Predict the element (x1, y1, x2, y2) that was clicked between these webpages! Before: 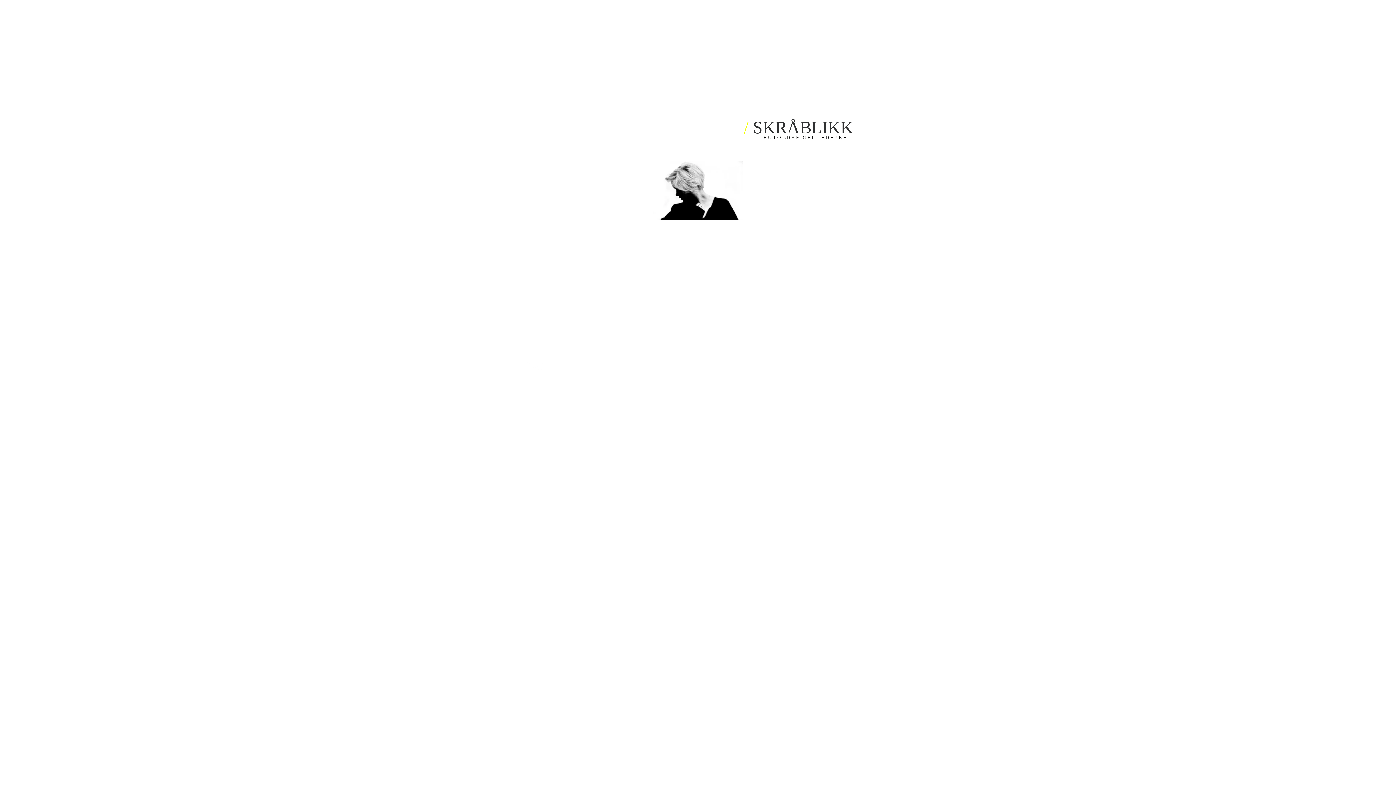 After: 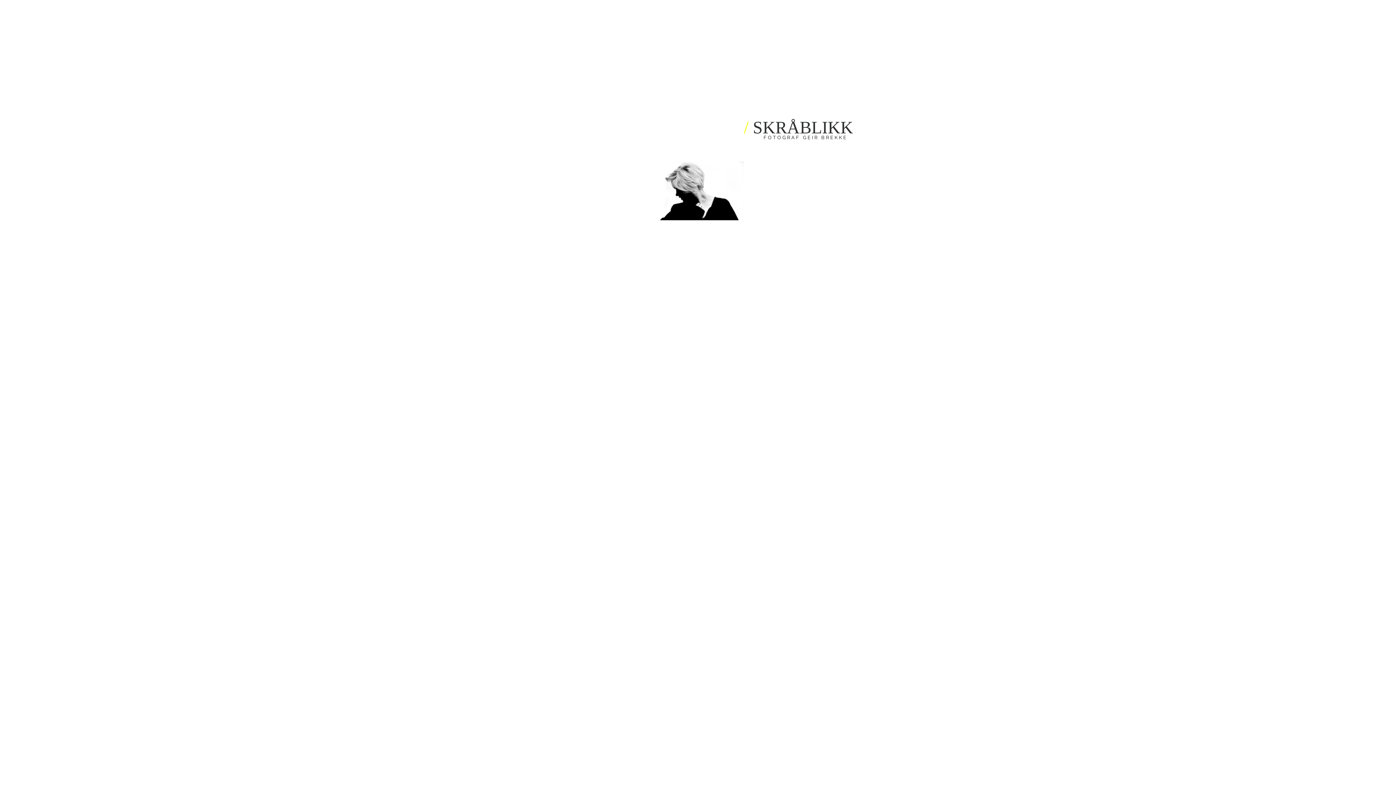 Action: label: Facebook - White Circle bbox: (526, 361, 534, 370)